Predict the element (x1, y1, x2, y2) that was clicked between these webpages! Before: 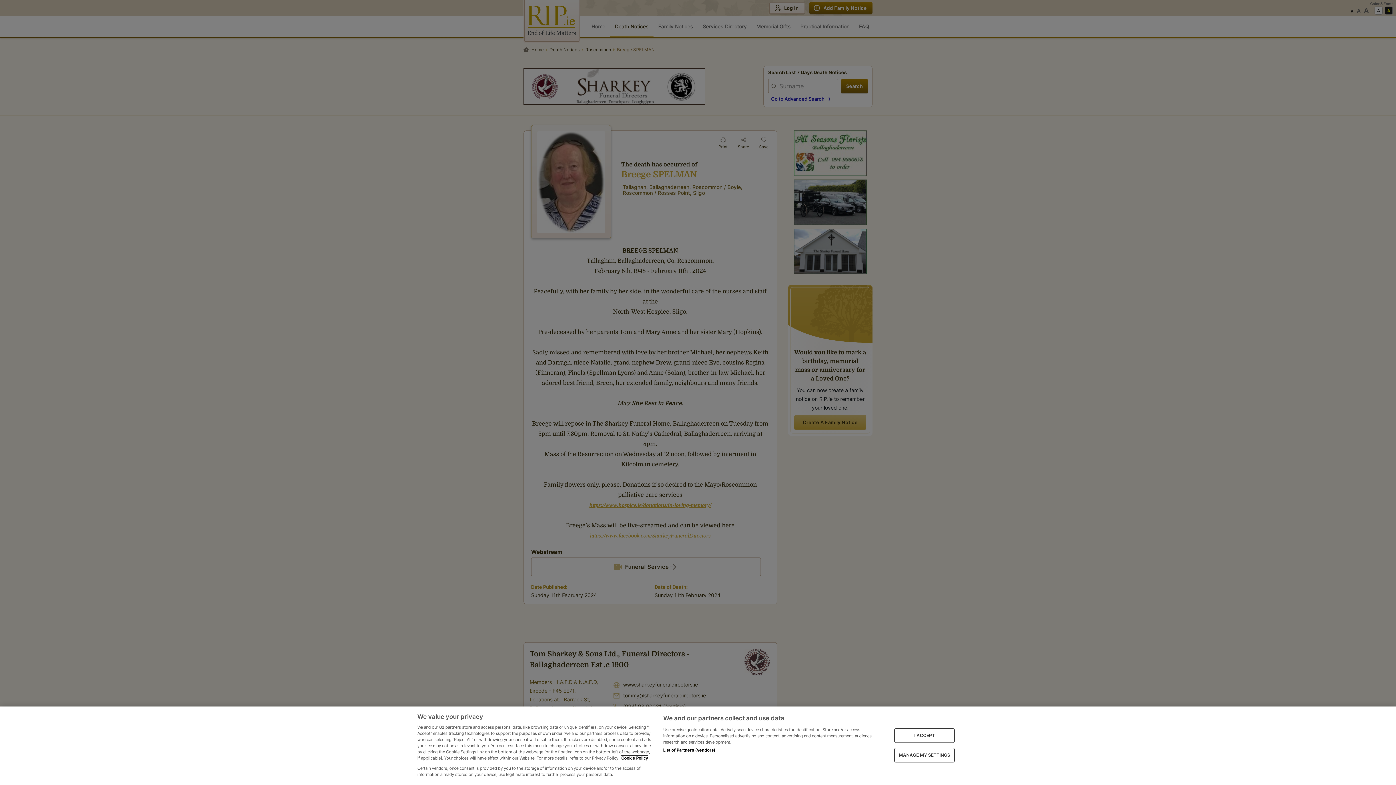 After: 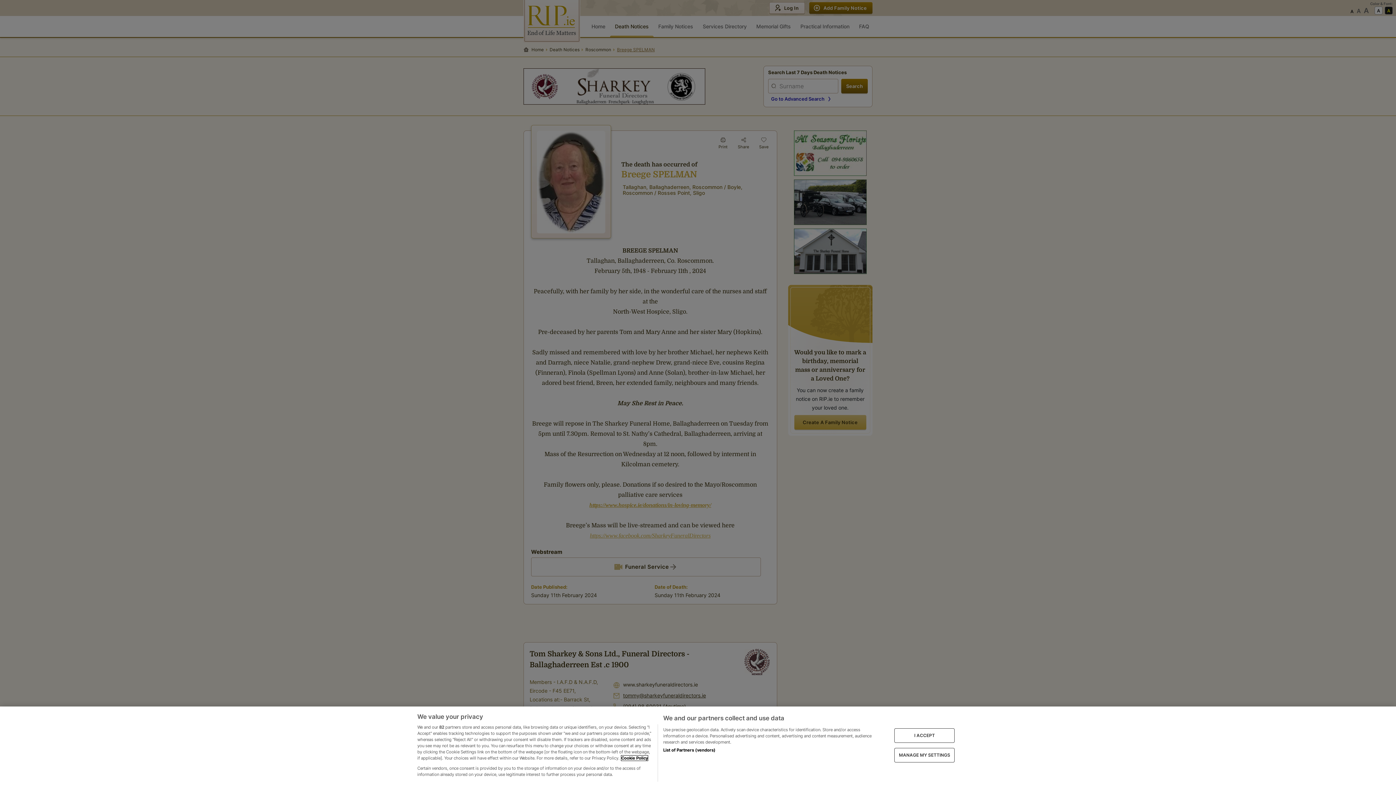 Action: label: More information about your privacy, opens in a new tab bbox: (621, 755, 648, 760)